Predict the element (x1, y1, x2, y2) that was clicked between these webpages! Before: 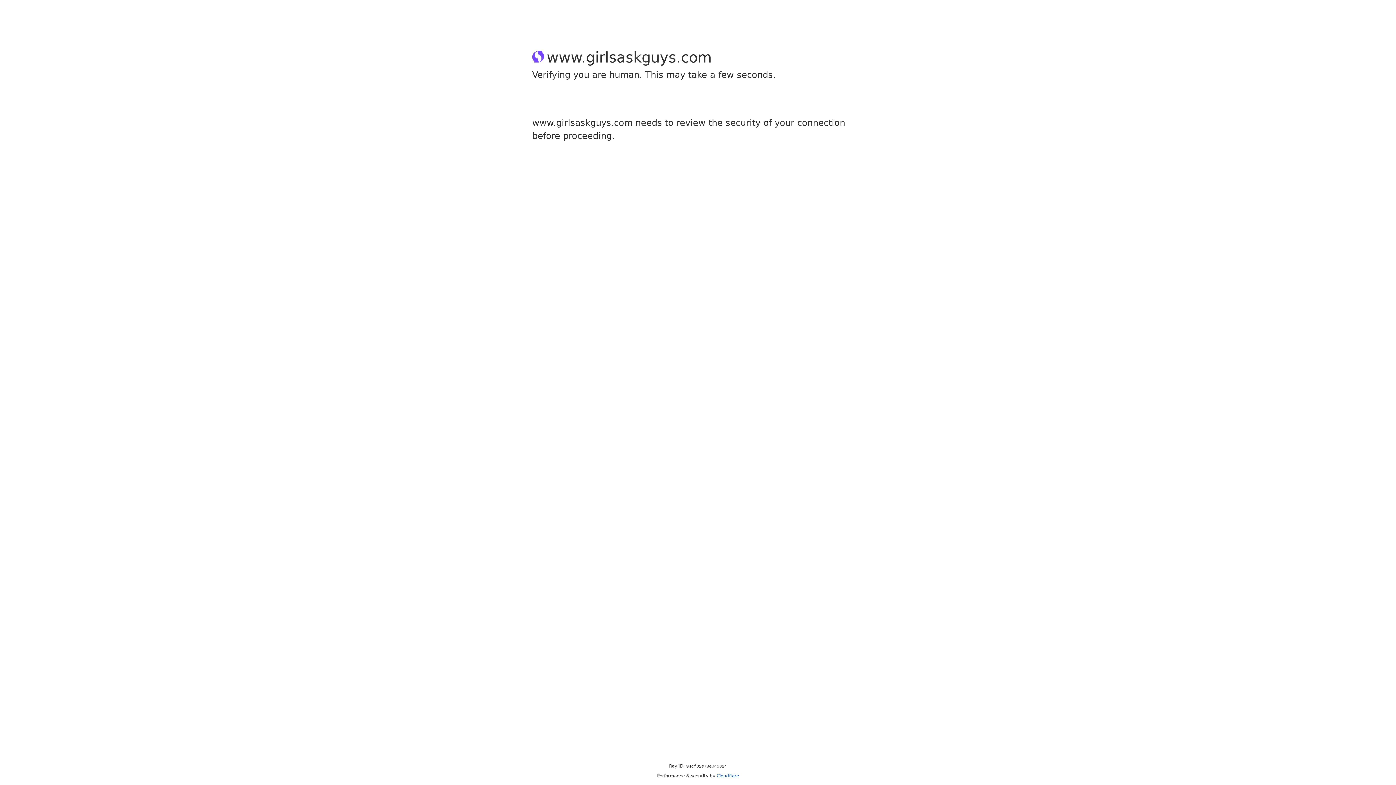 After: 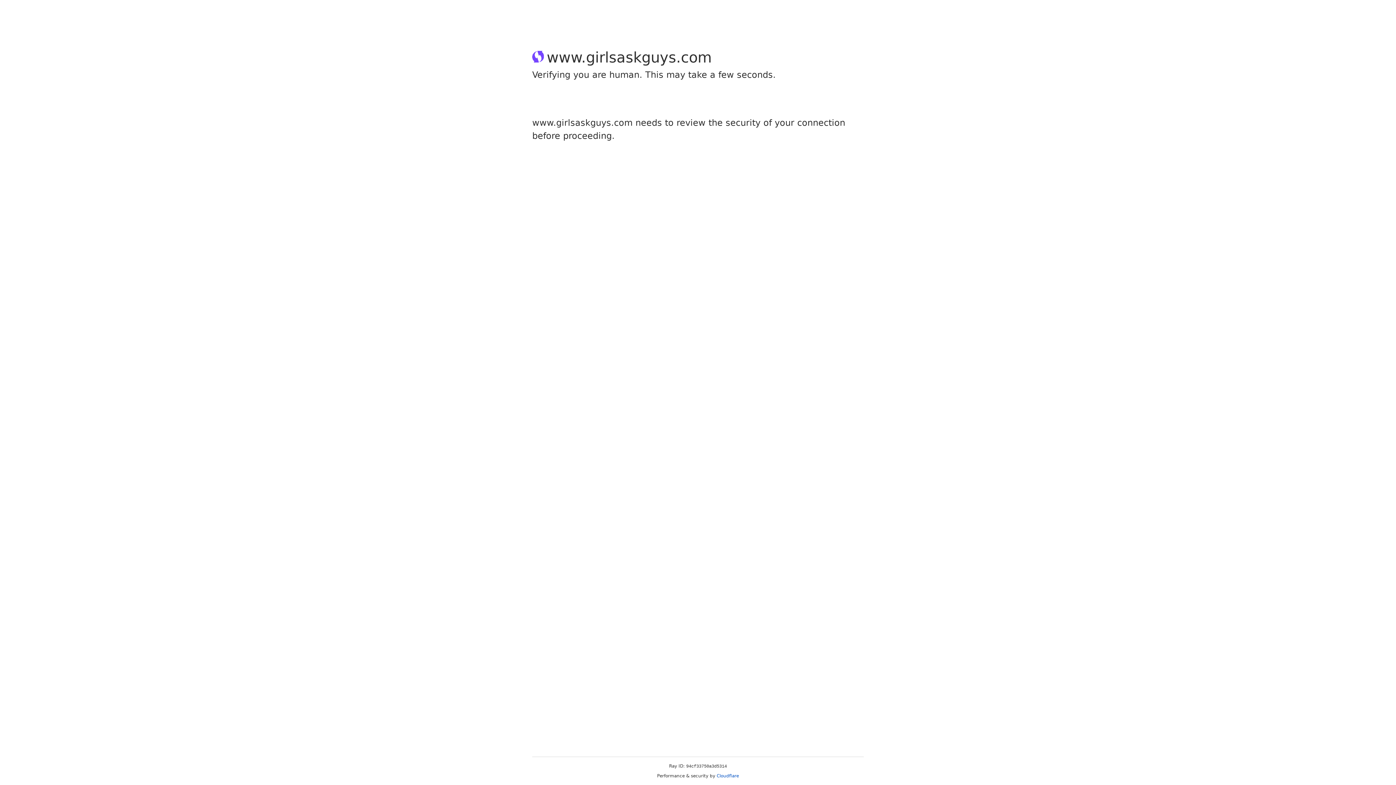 Action: label: Cloudflare bbox: (716, 773, 739, 778)